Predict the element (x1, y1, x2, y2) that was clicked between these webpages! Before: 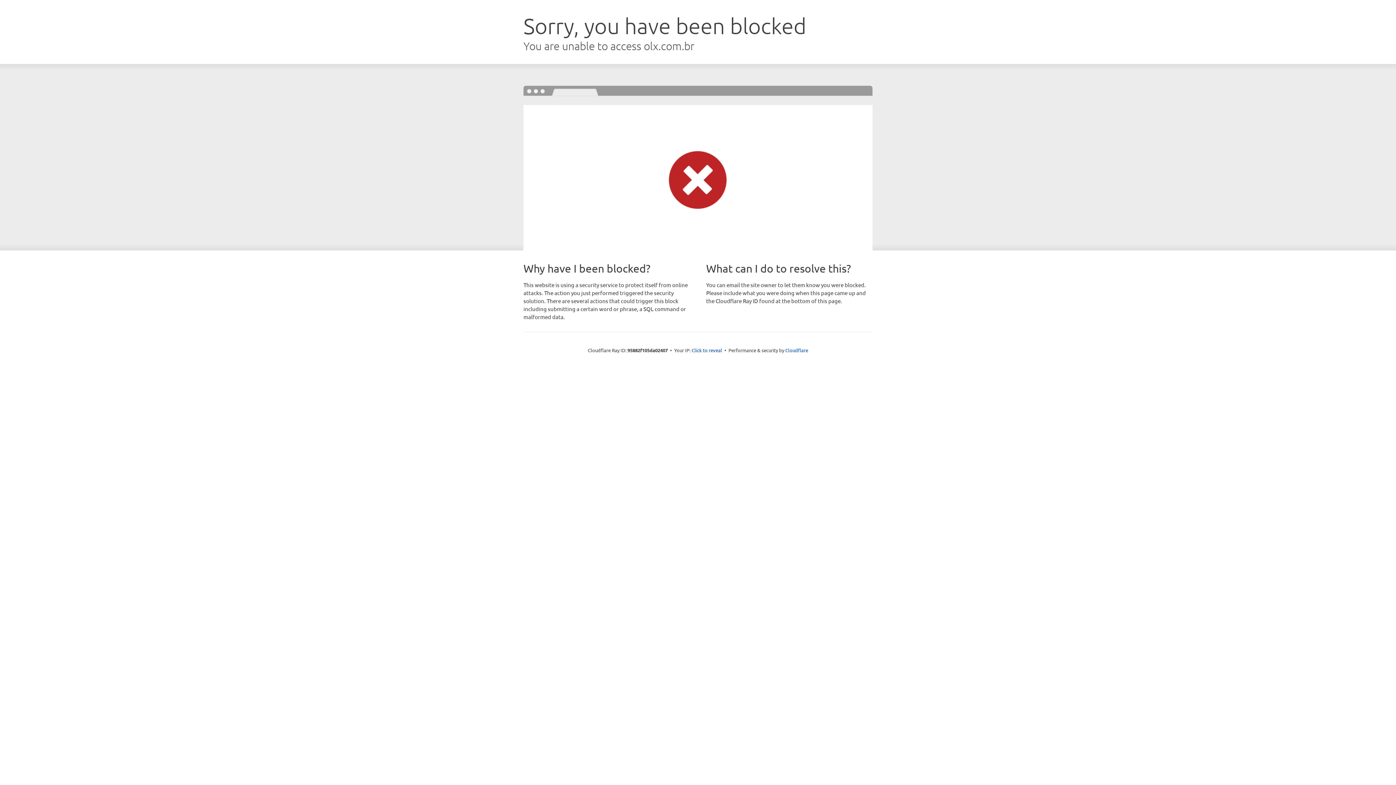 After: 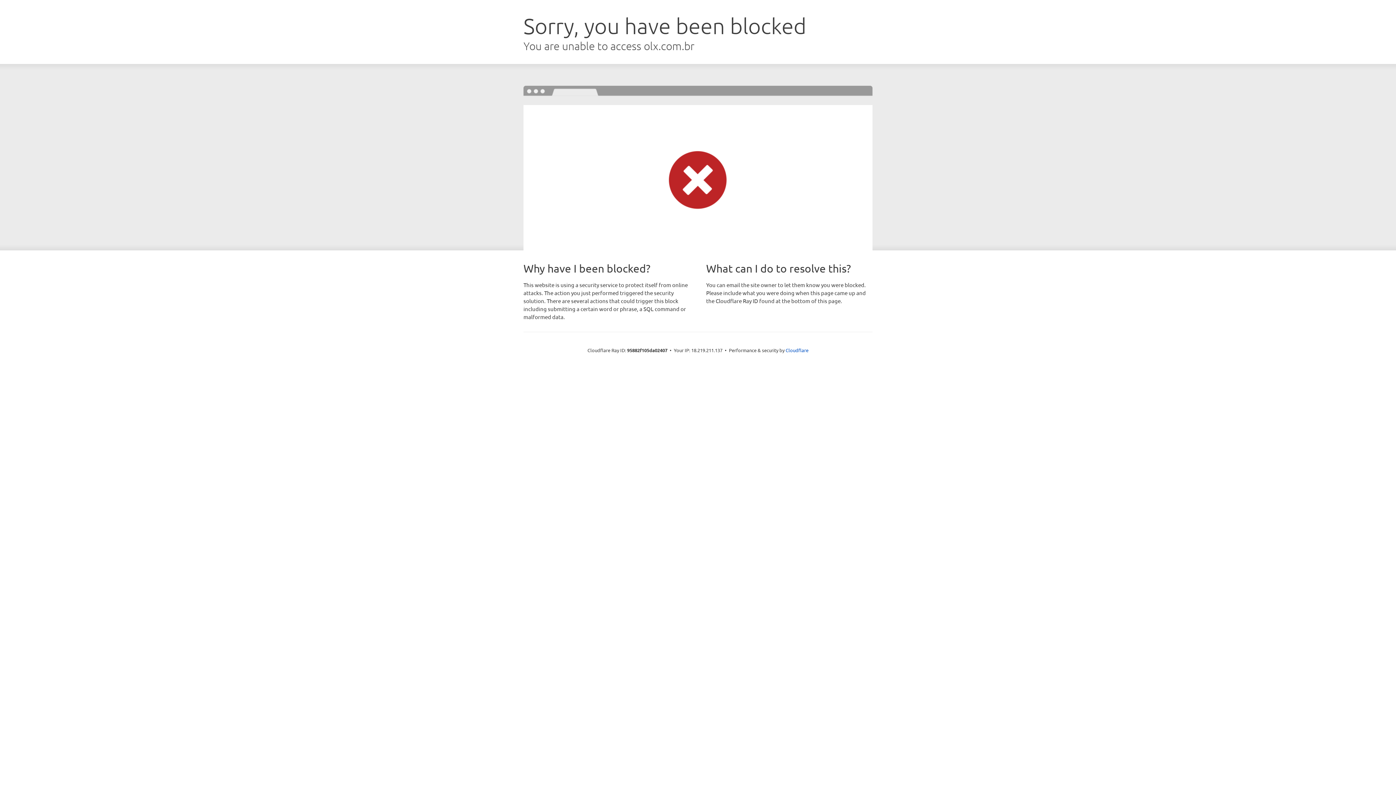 Action: label: Click to reveal bbox: (691, 346, 722, 353)